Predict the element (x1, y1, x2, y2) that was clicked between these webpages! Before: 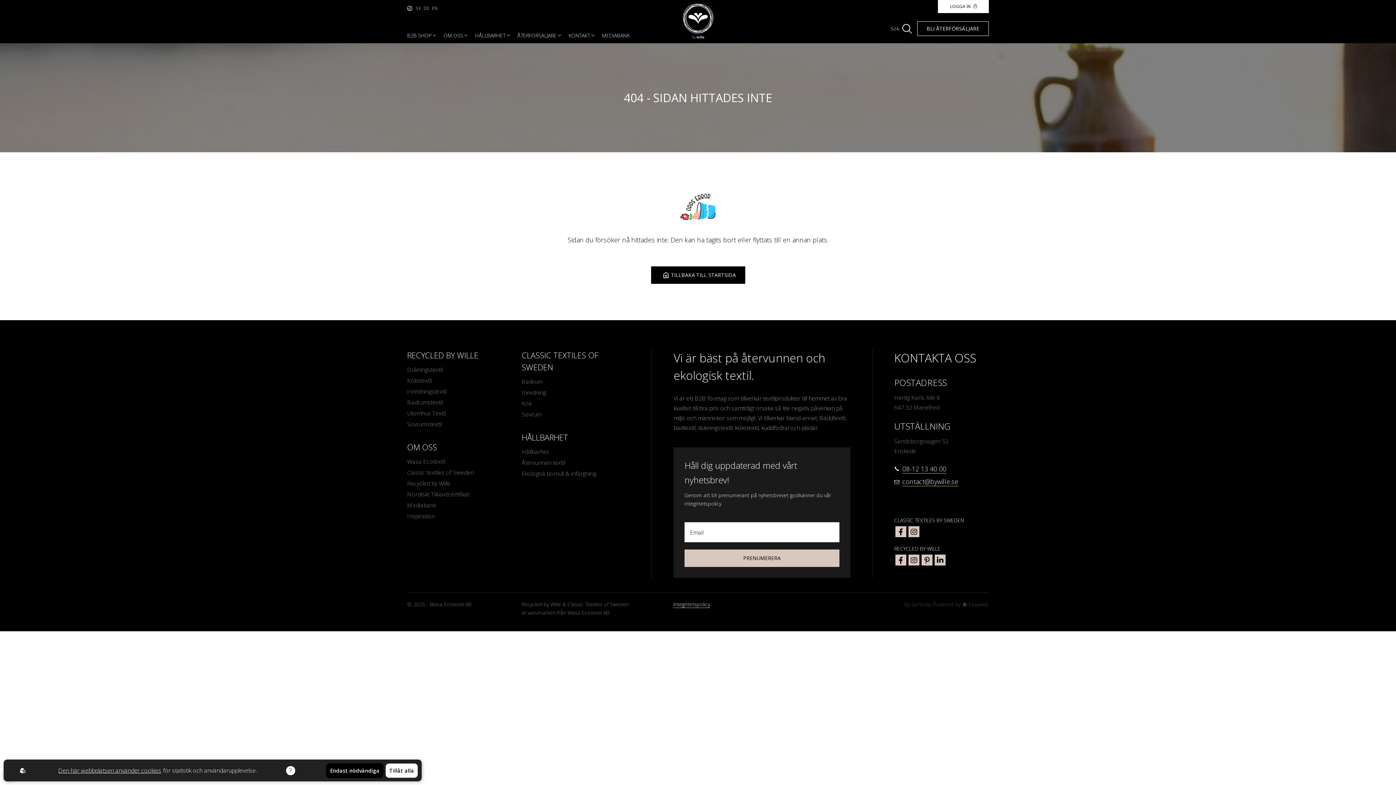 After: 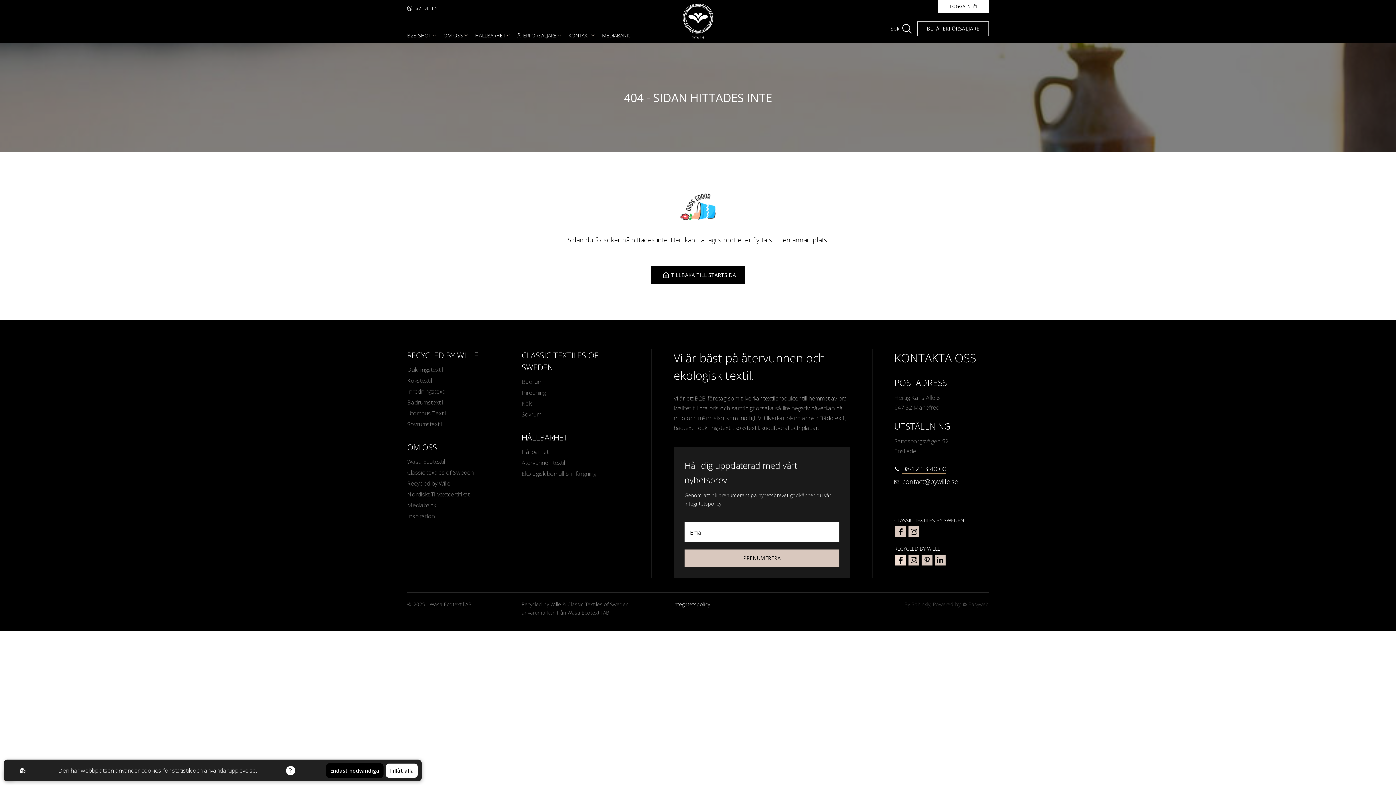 Action: bbox: (895, 555, 906, 565) label: bywille facebook